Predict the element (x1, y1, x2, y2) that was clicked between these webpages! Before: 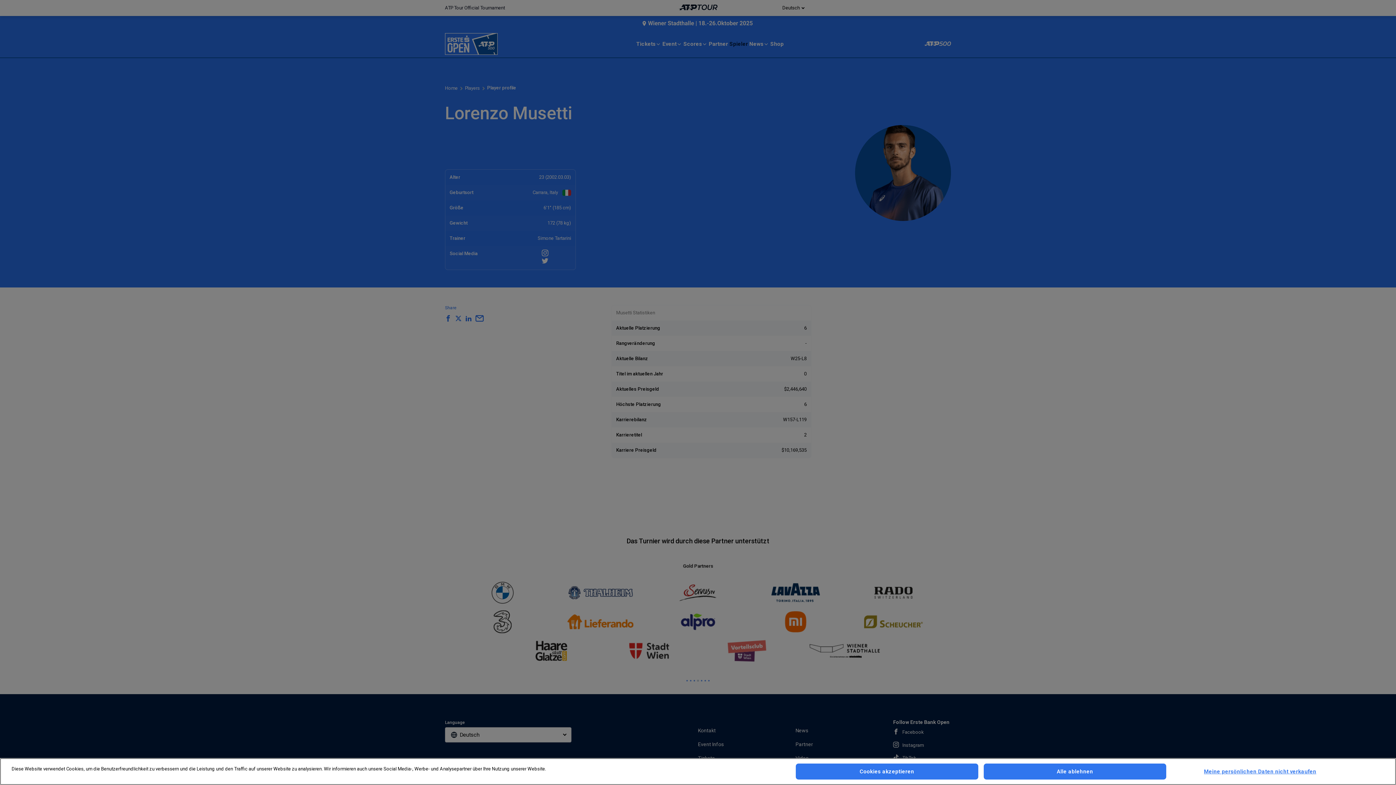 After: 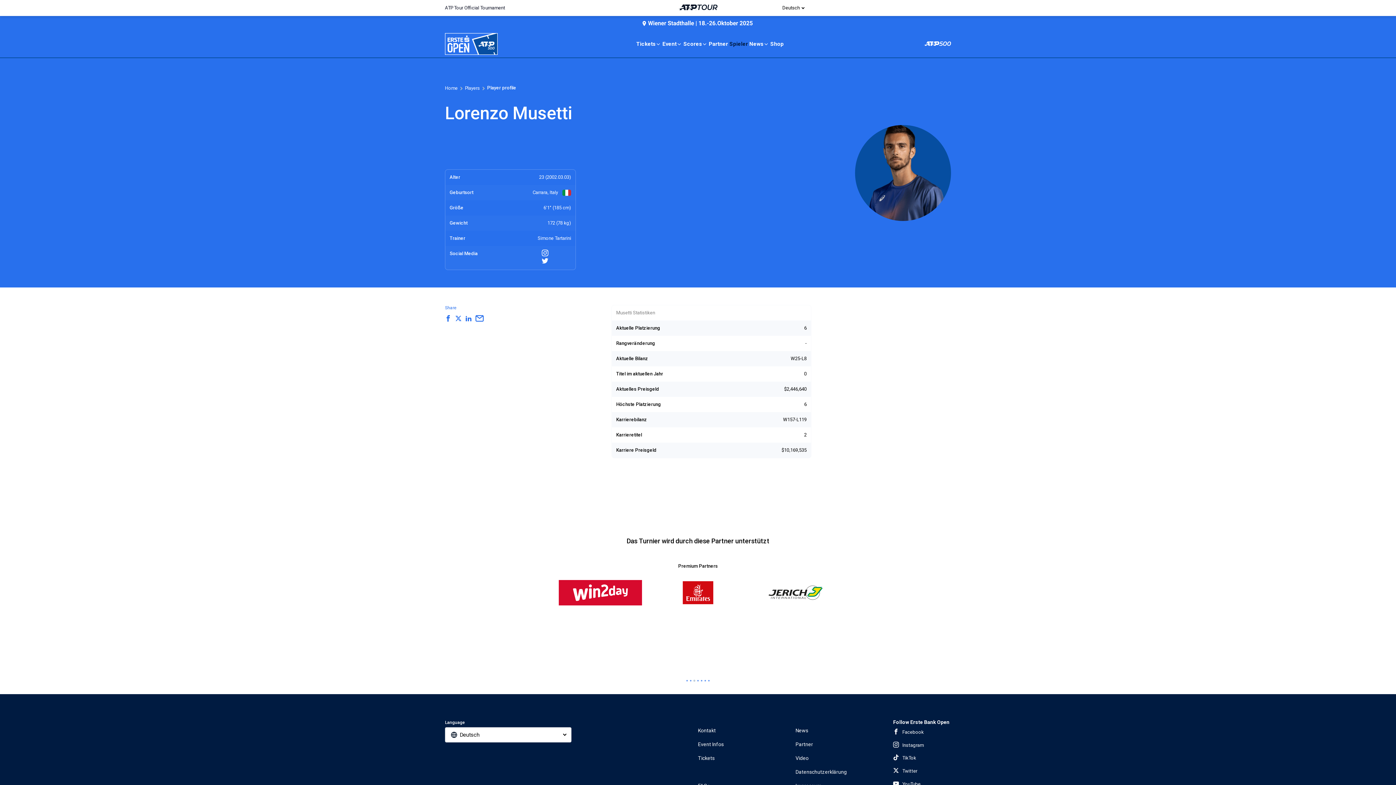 Action: bbox: (795, 764, 978, 780) label: Cookies akzeptieren